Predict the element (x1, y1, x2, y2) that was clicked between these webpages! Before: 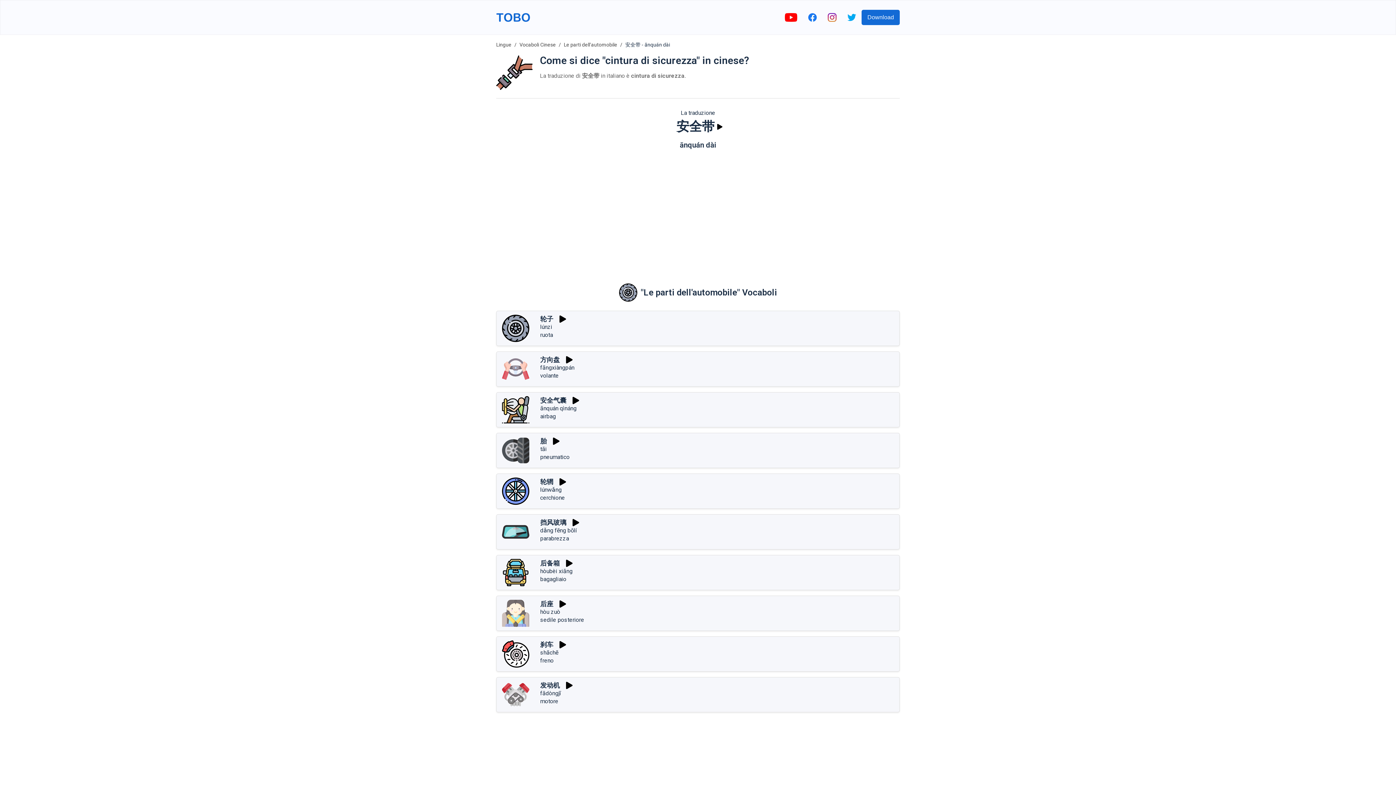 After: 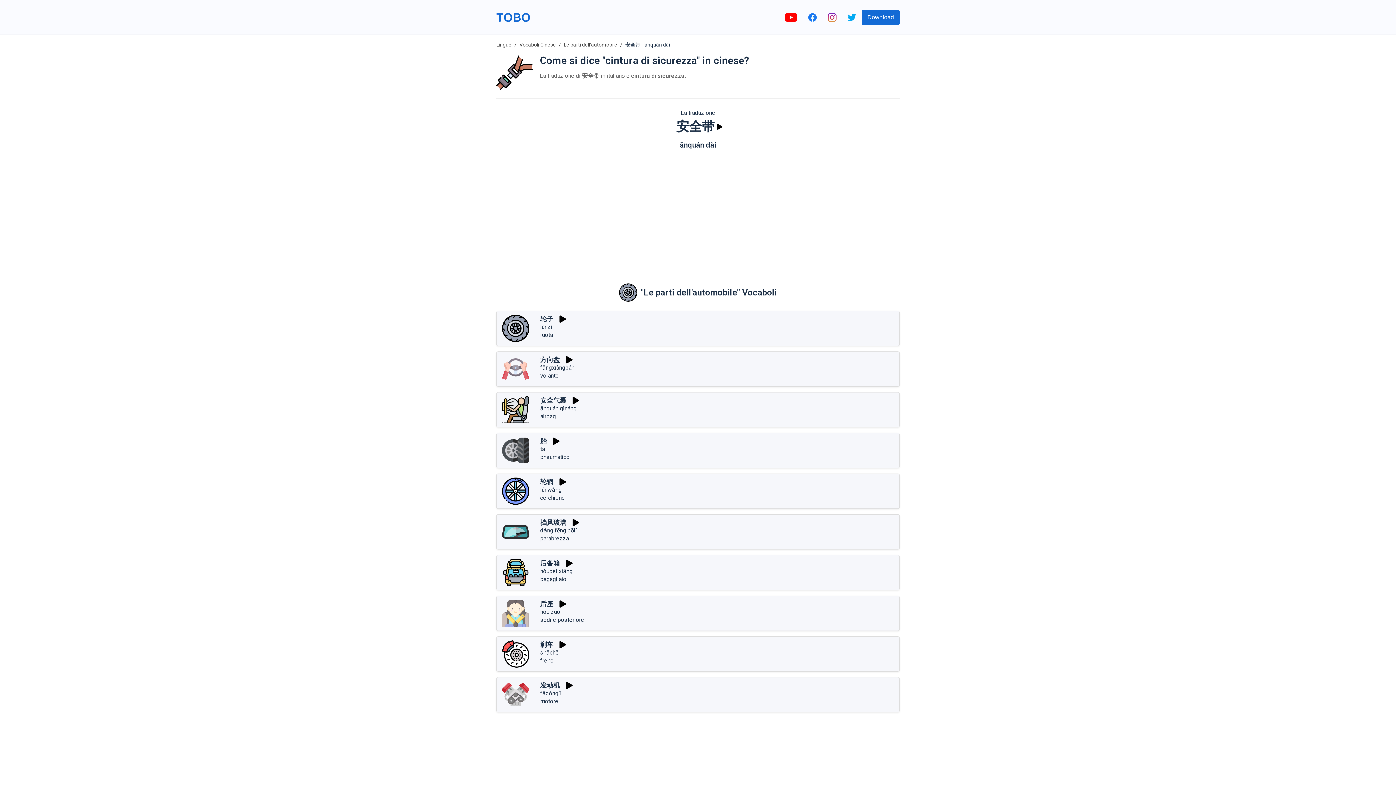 Action: bbox: (570, 396, 581, 404) label: Riprodurre